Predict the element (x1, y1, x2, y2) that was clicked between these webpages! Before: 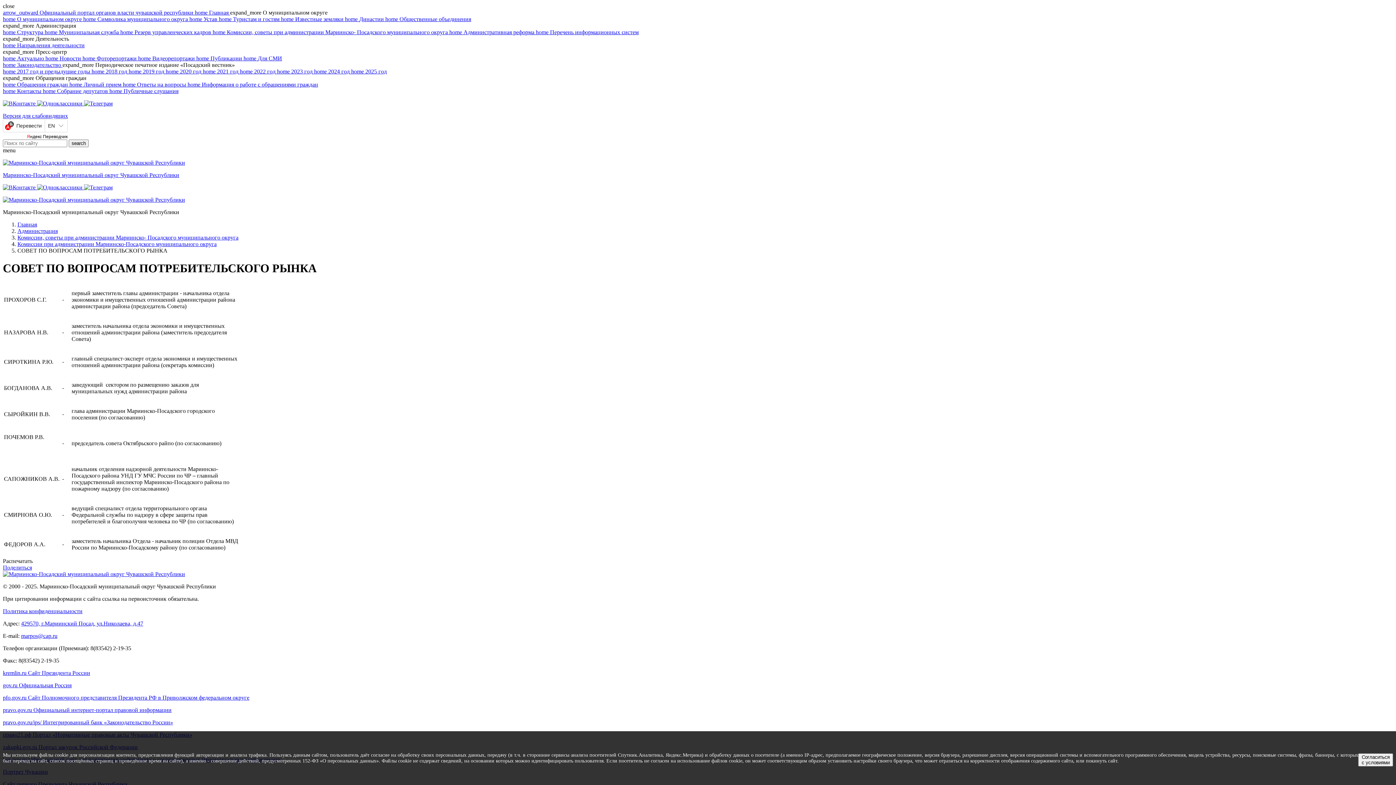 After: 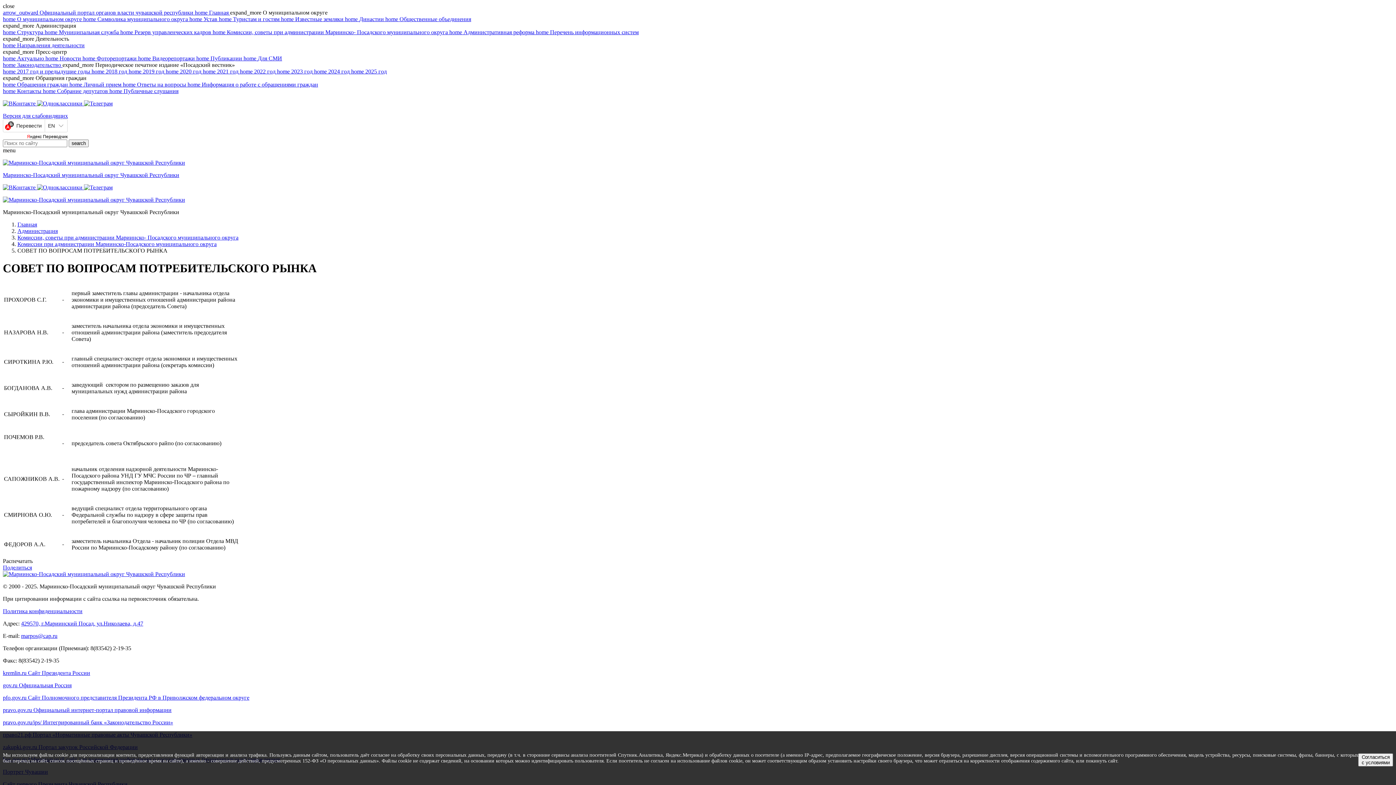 Action: label: expand_more О муниципальном округе bbox: (230, 9, 327, 15)